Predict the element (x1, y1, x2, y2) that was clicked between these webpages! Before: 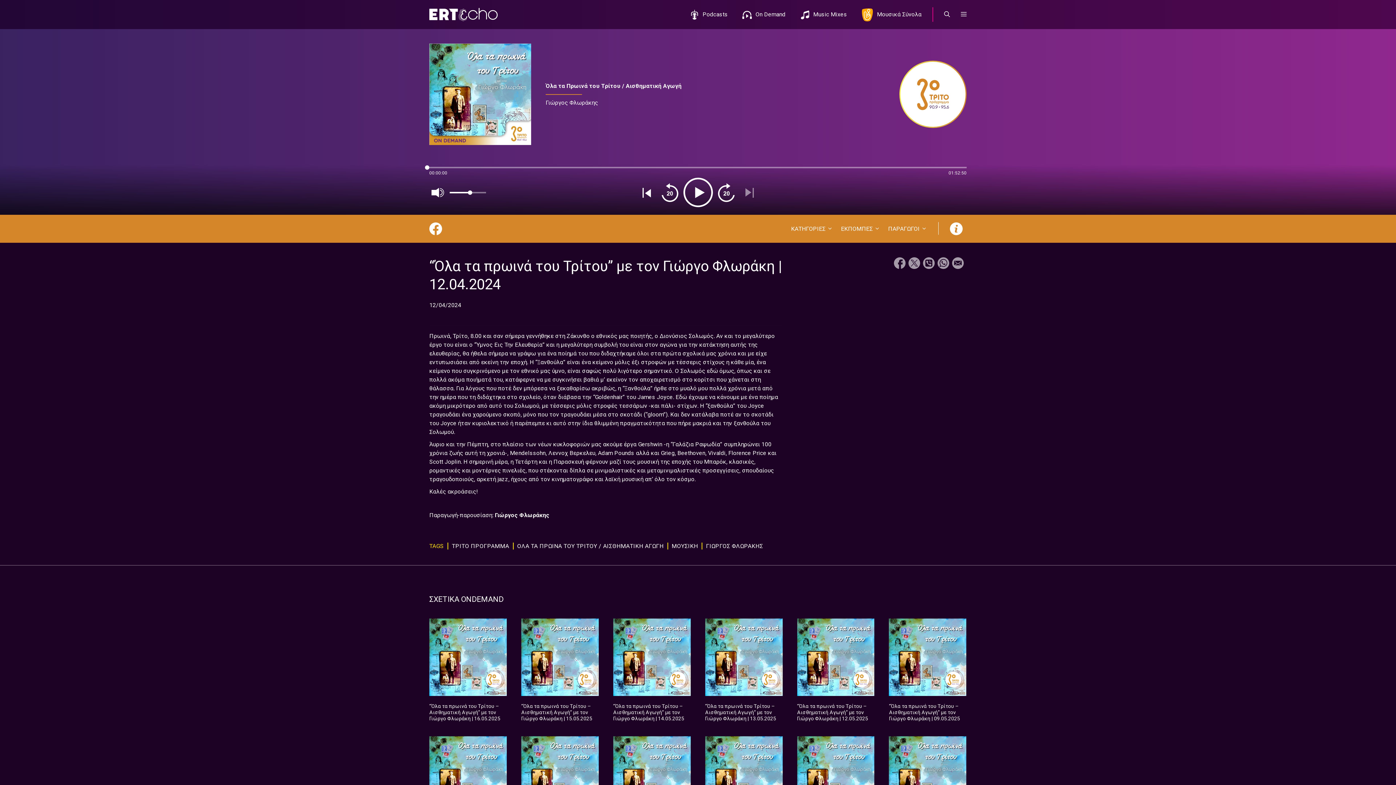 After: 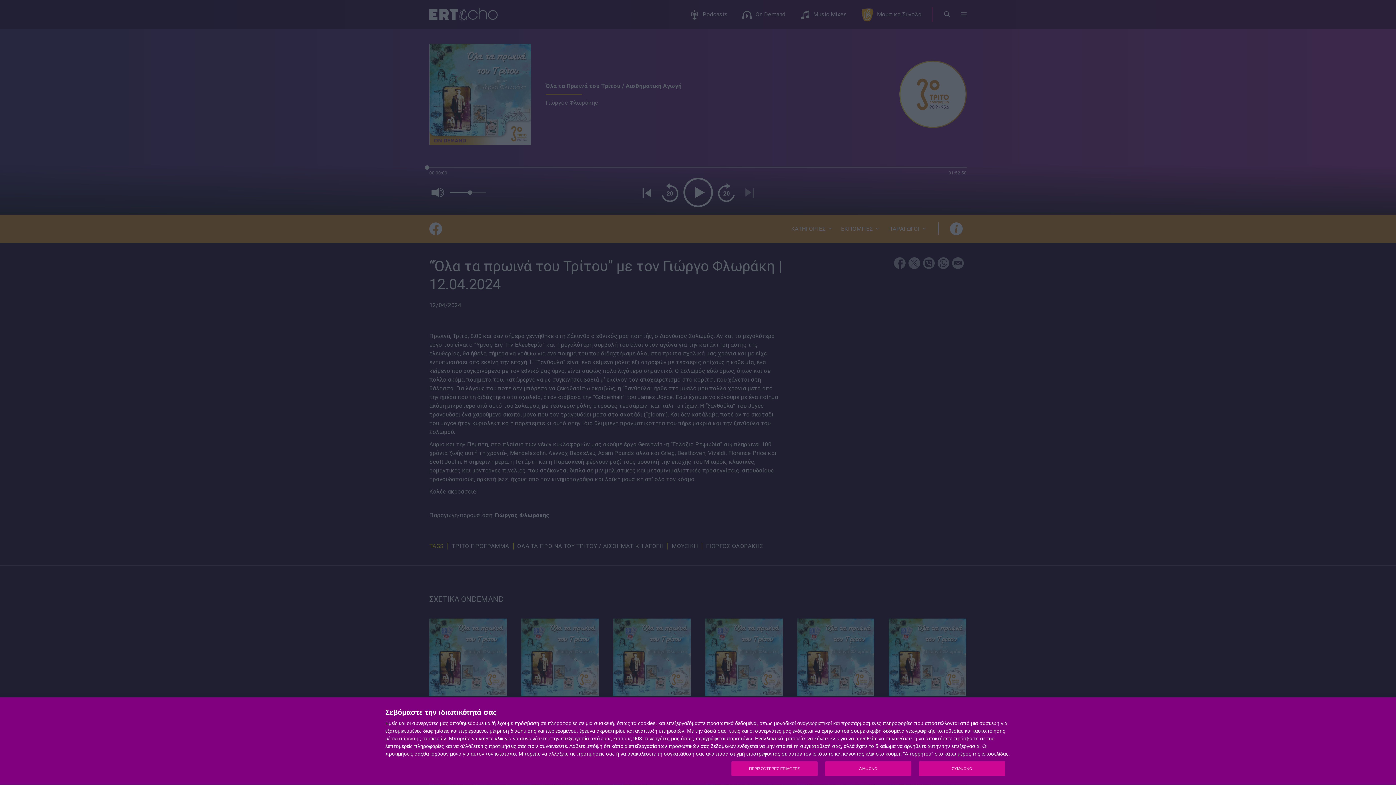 Action: bbox: (889, 618, 966, 696)